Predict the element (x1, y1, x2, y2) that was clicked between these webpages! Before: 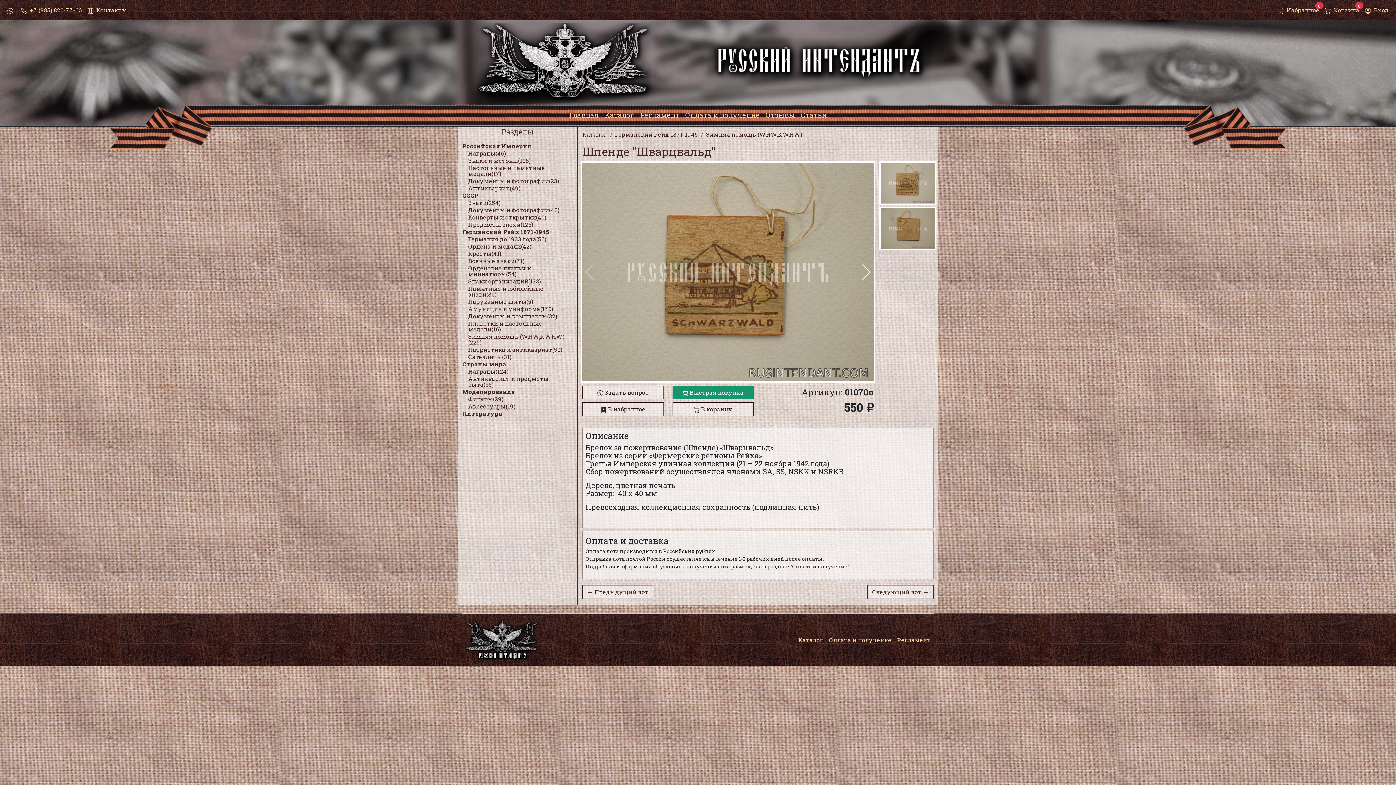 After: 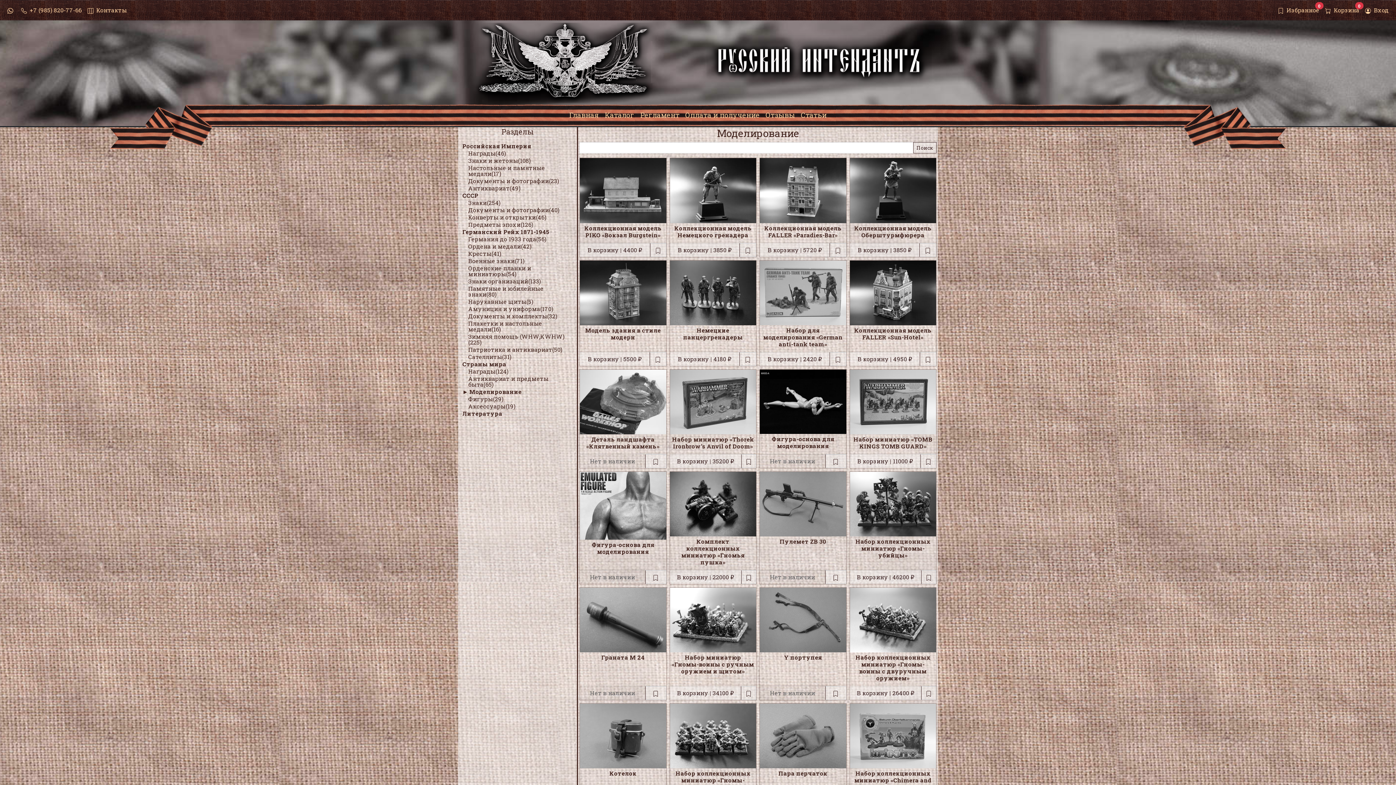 Action: bbox: (462, 388, 514, 395) label: Моделирование